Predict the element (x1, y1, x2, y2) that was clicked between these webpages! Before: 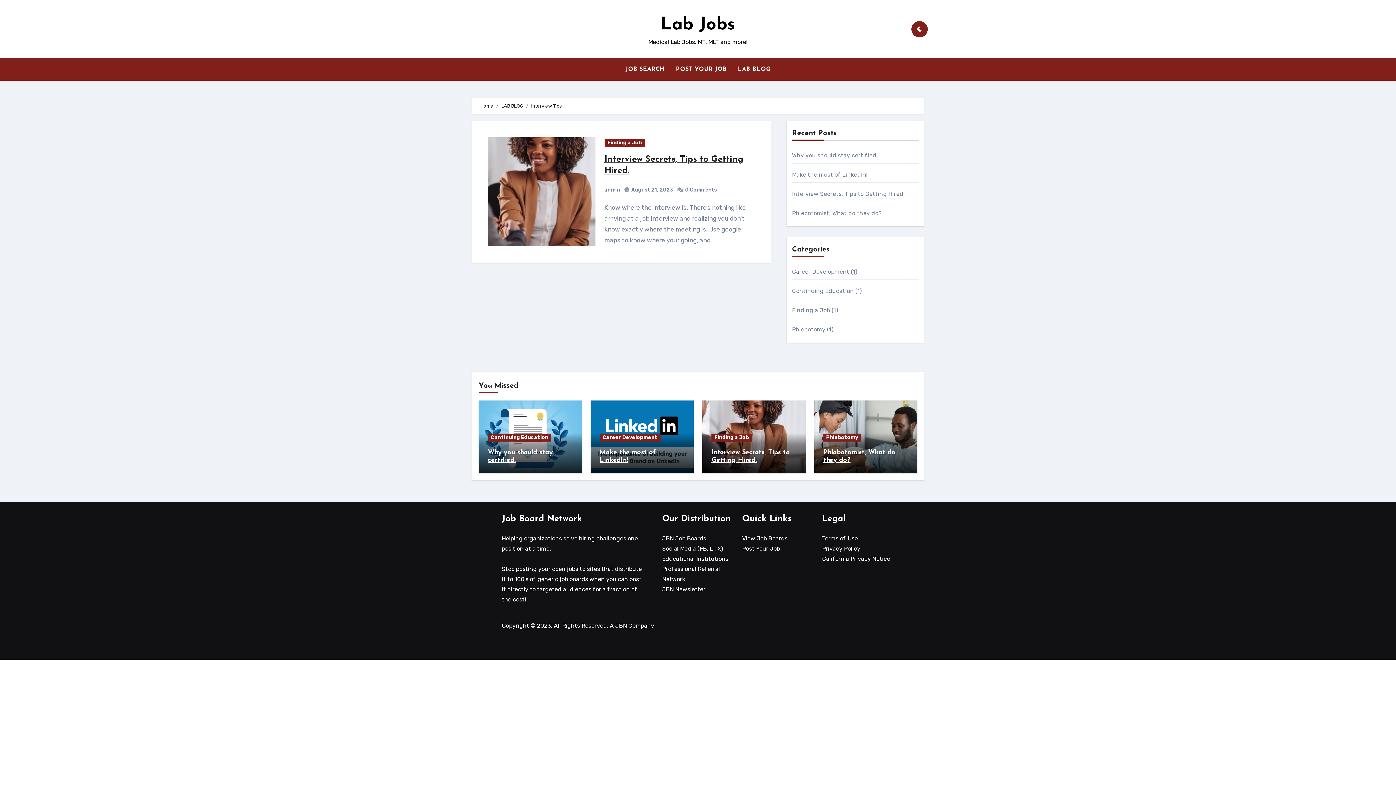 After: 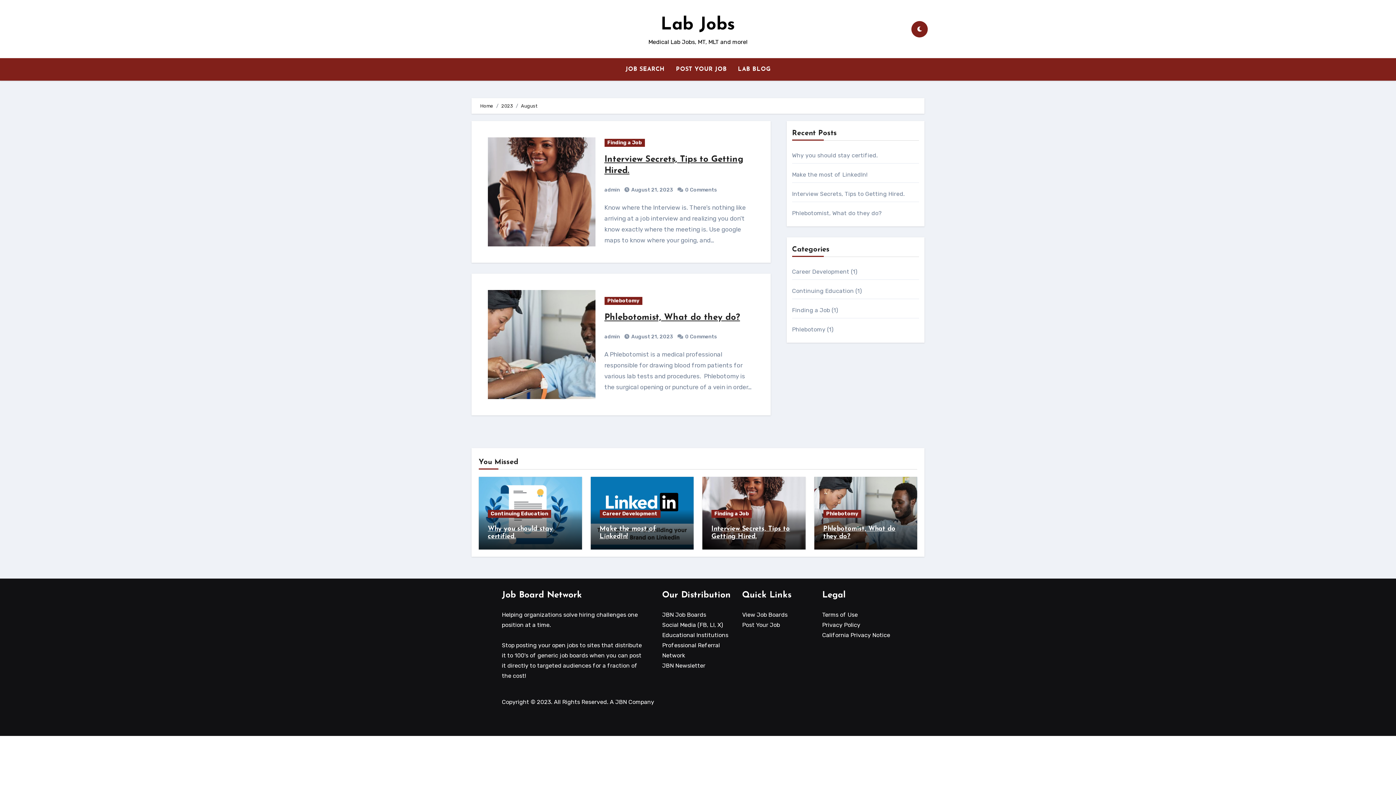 Action: bbox: (631, 186, 673, 192) label: August 21, 2023